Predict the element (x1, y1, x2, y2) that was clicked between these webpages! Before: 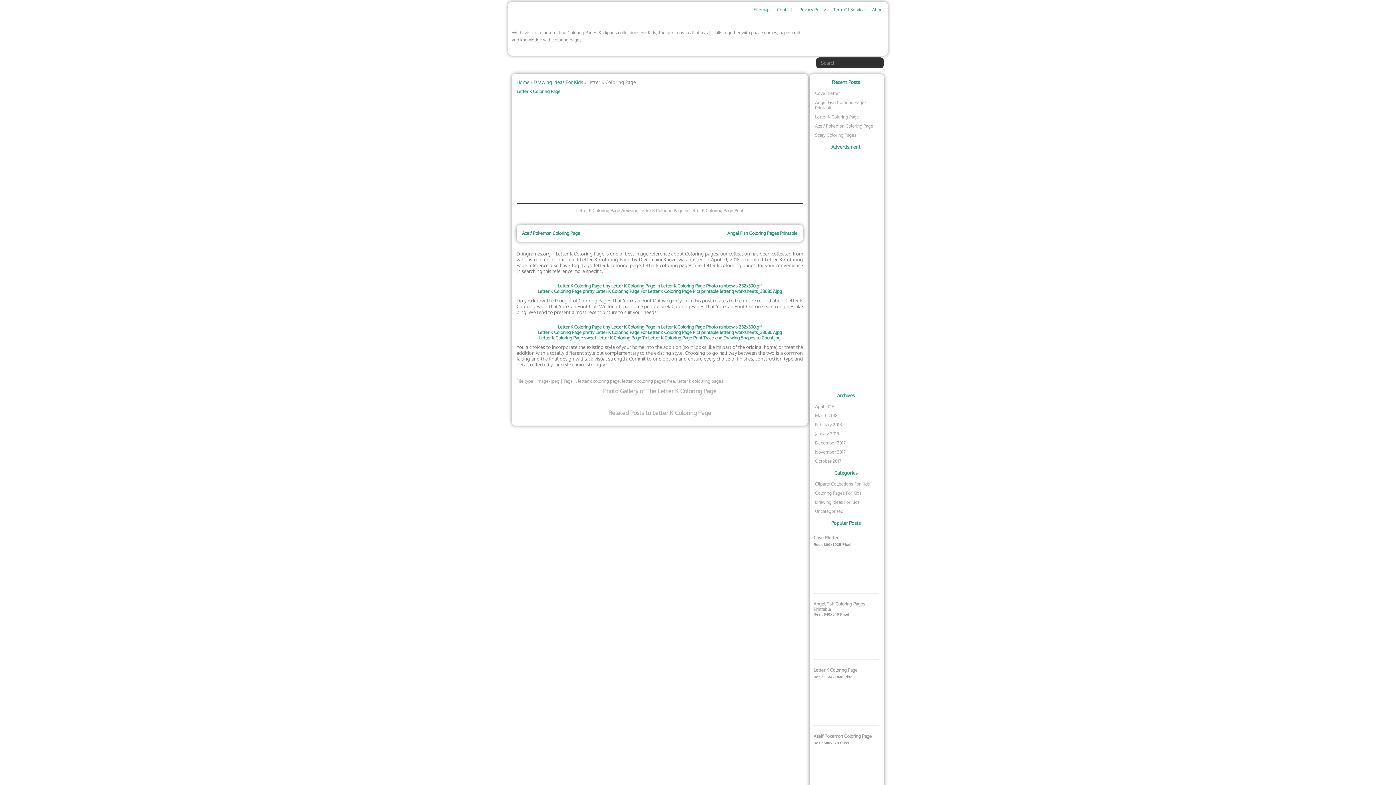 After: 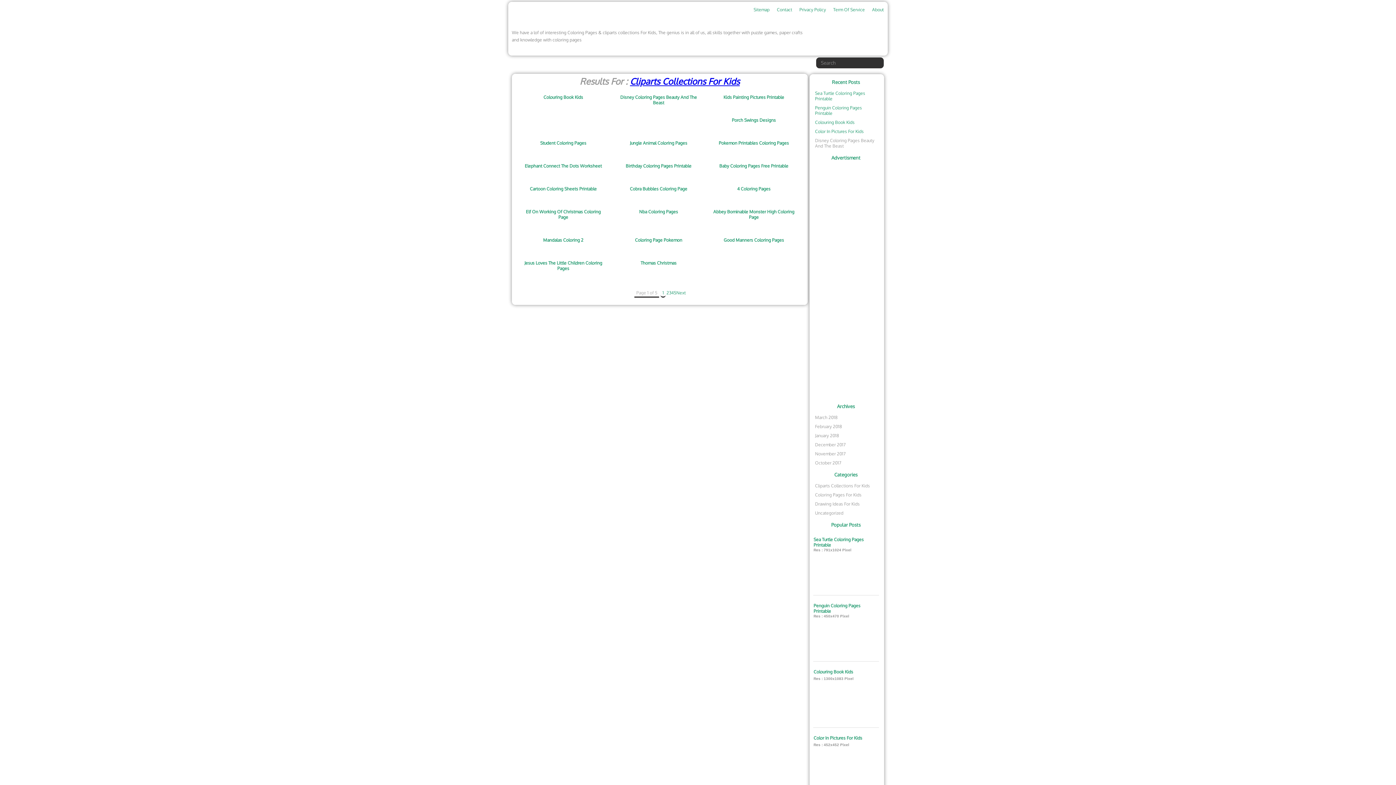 Action: bbox: (815, 481, 870, 486) label: Cliparts Collections For Kids